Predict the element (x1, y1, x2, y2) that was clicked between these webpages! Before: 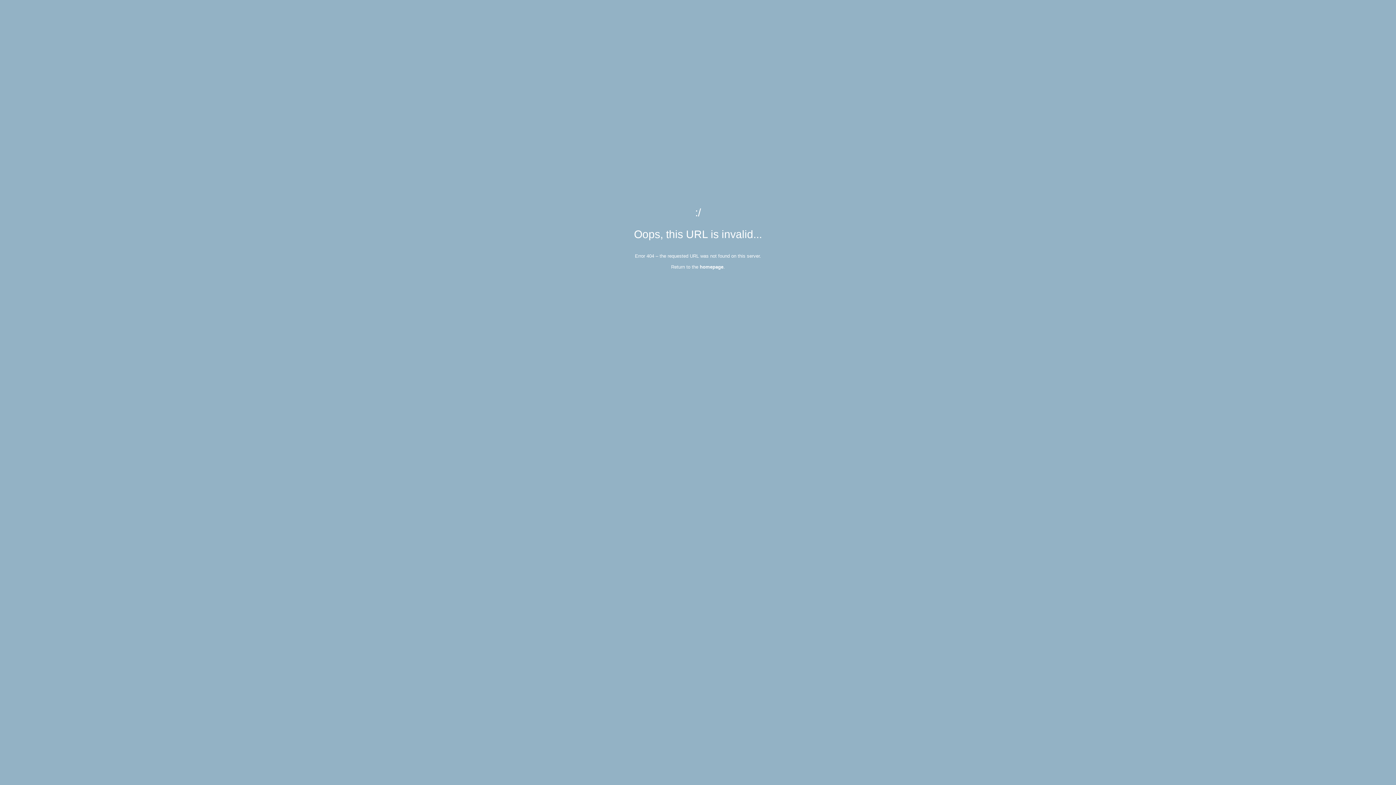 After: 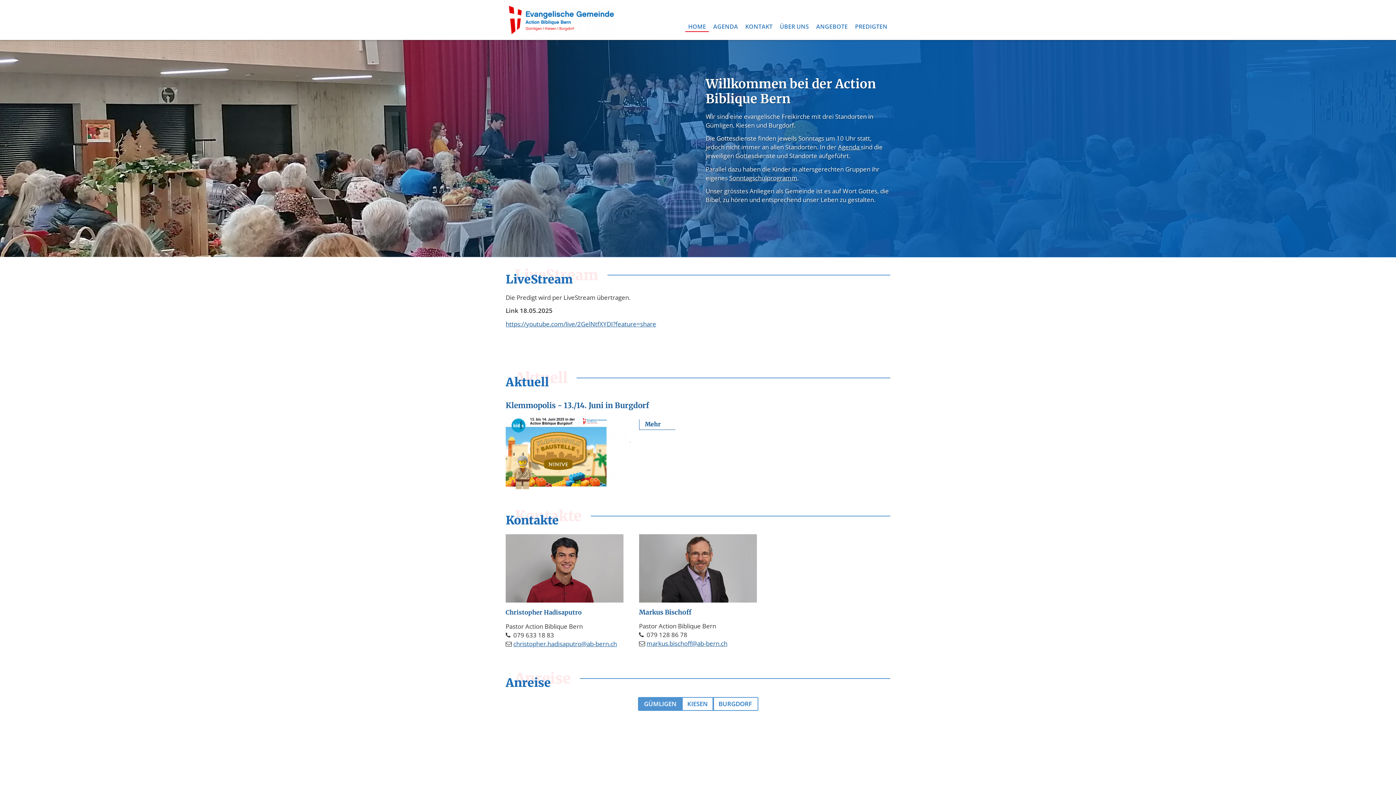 Action: label: homepage bbox: (700, 264, 723, 269)